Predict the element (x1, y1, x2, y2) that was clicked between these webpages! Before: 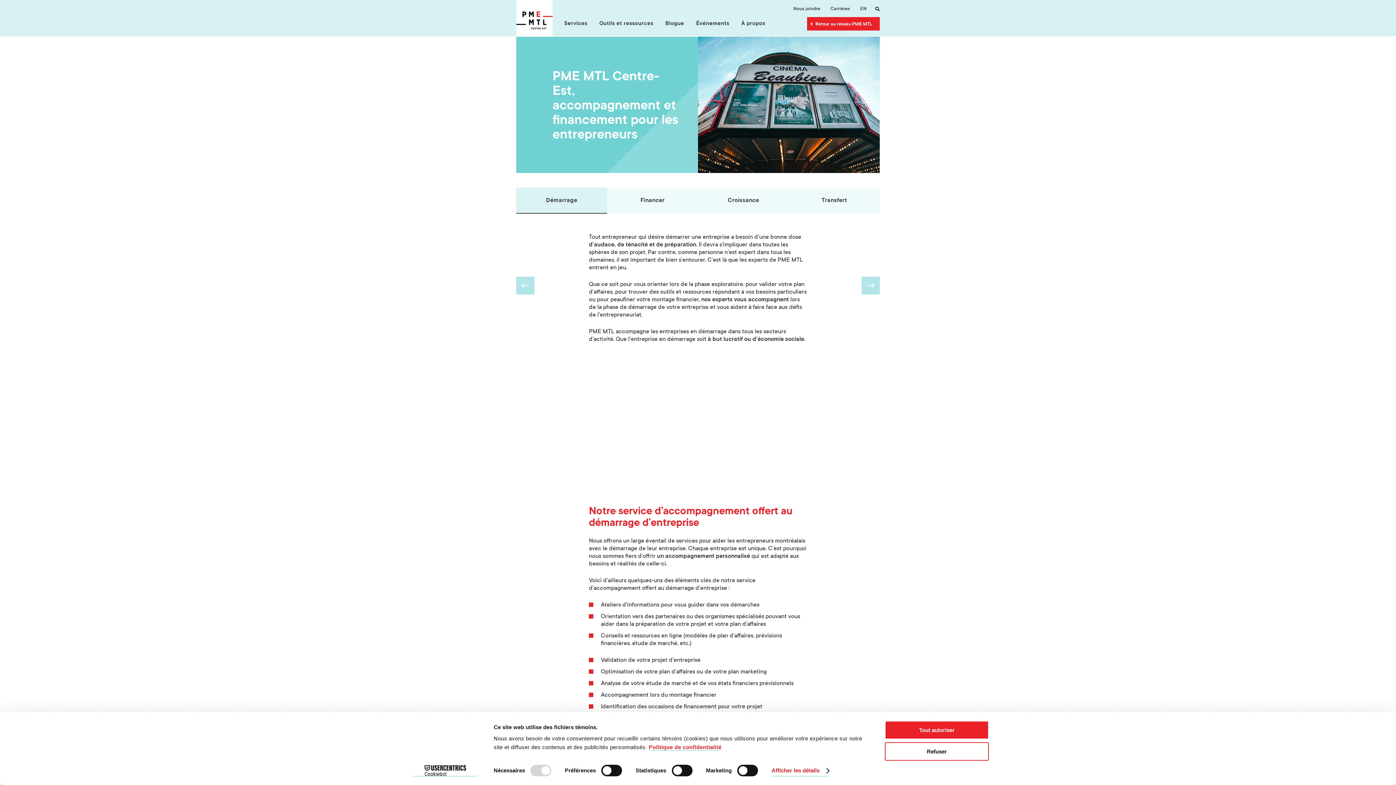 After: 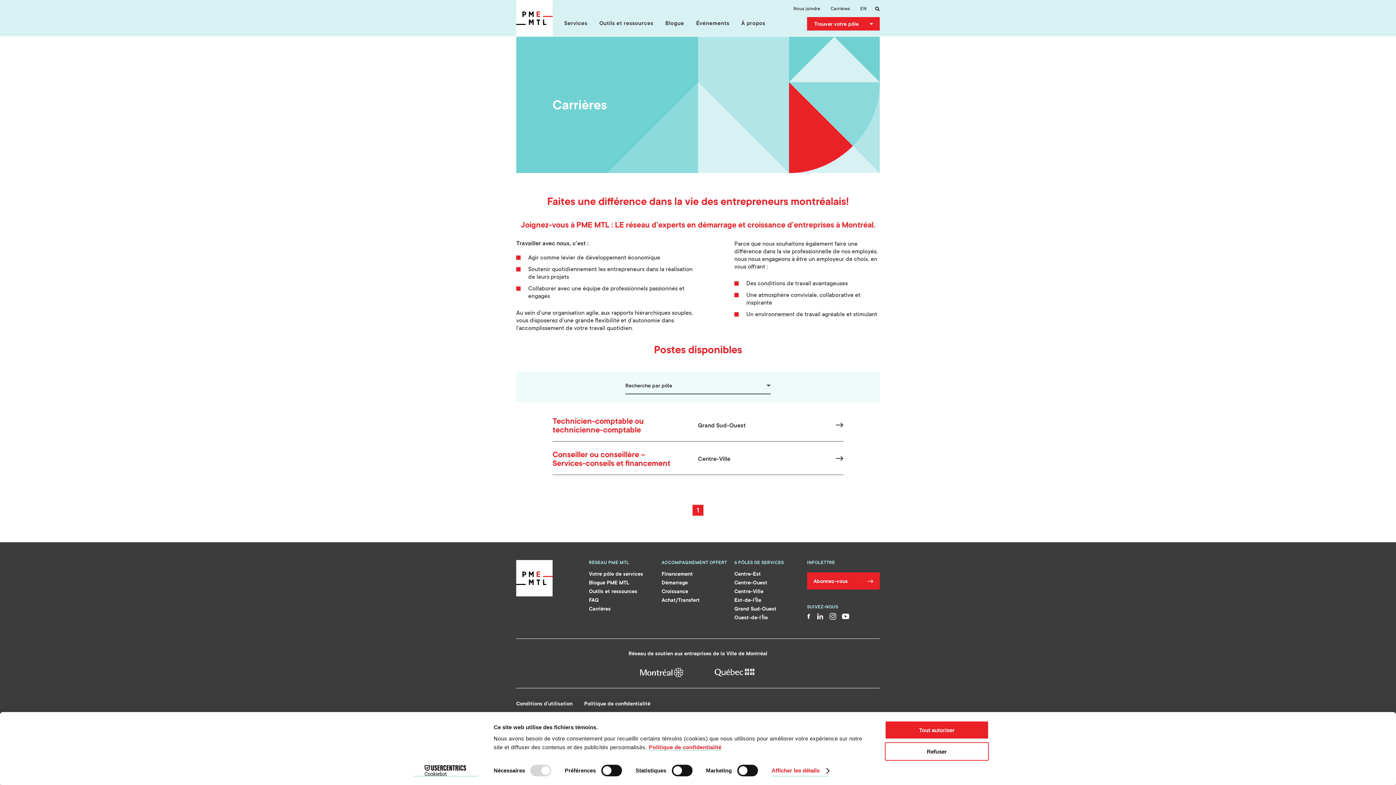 Action: bbox: (825, 2, 855, 14) label: Carrières